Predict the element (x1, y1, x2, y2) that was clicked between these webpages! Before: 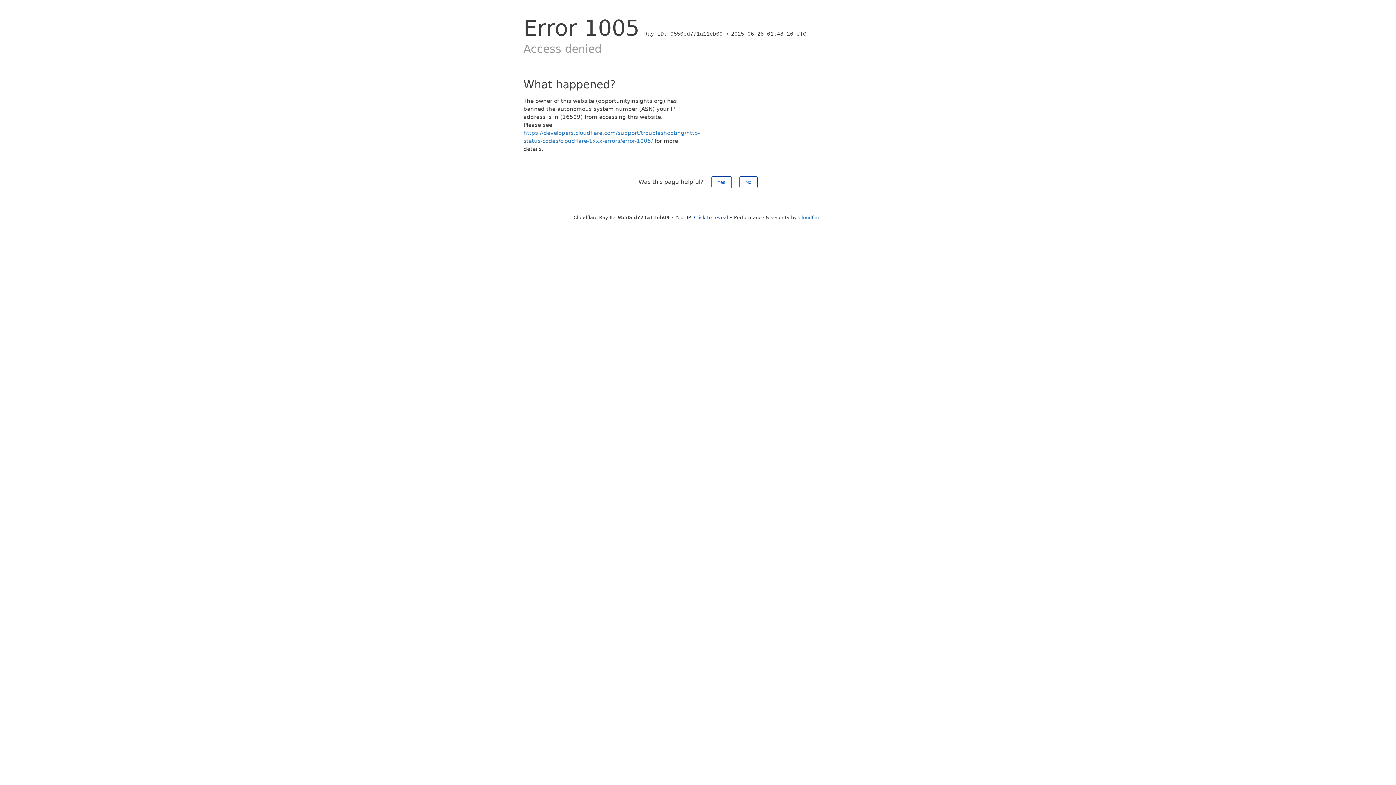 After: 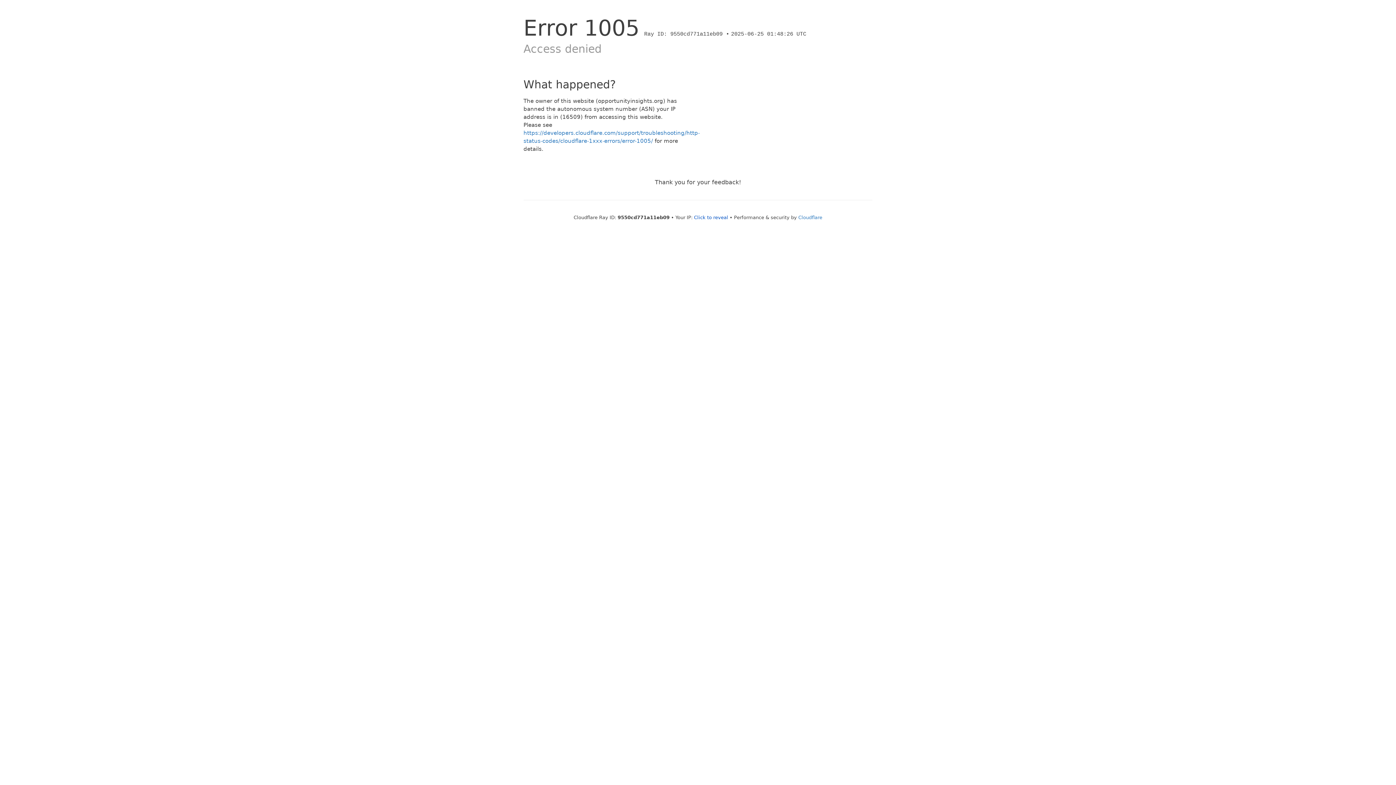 Action: bbox: (739, 176, 757, 188) label: No